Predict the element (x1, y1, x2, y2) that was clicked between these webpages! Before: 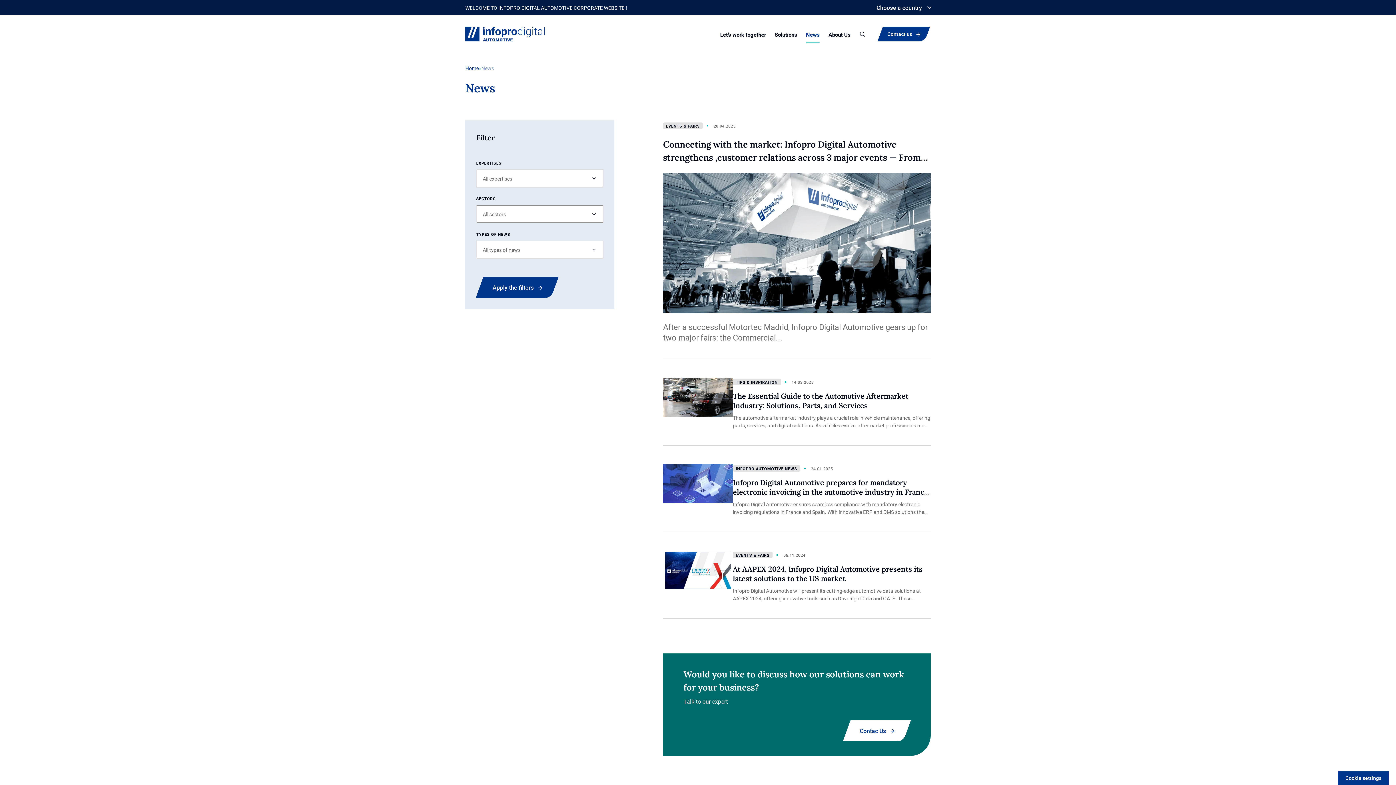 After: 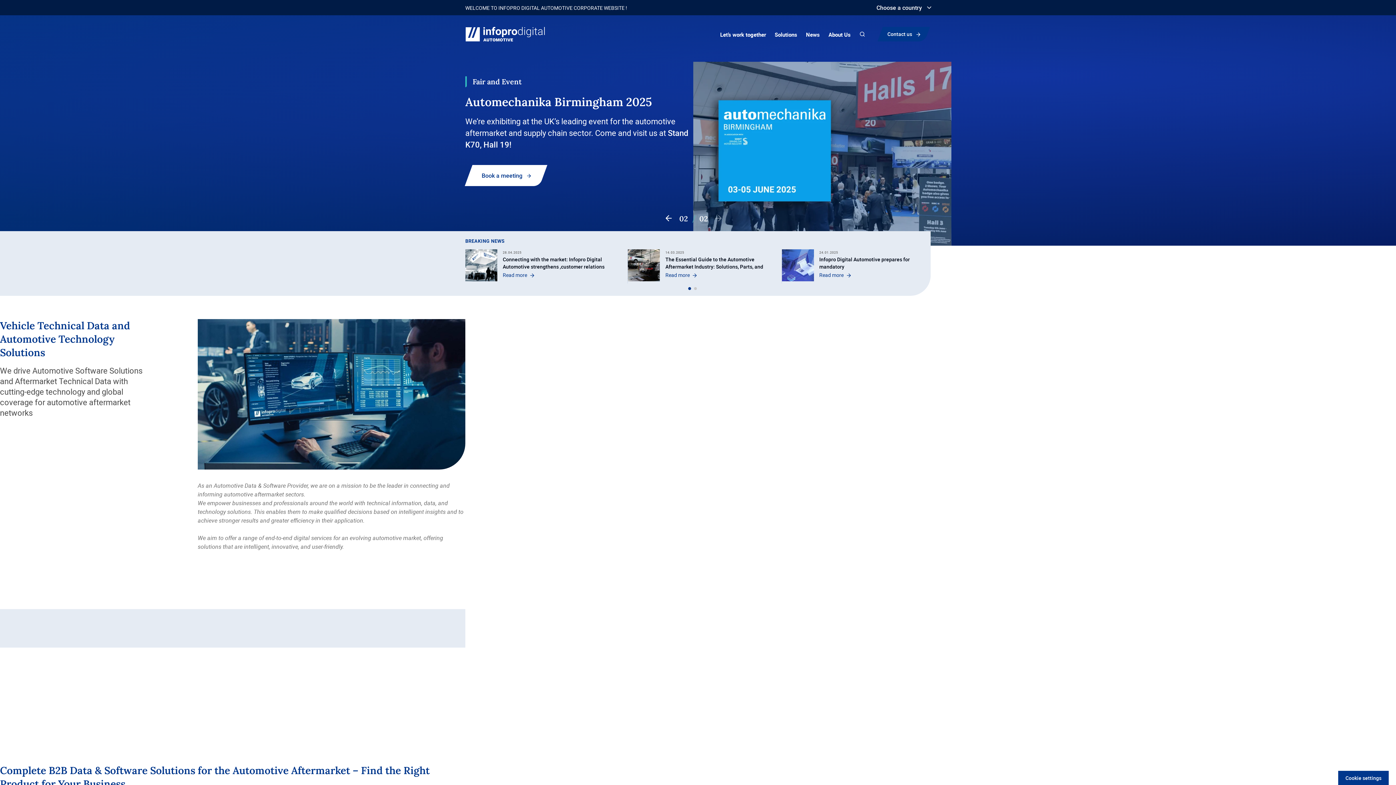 Action: bbox: (465, 64, 478, 71) label: Home